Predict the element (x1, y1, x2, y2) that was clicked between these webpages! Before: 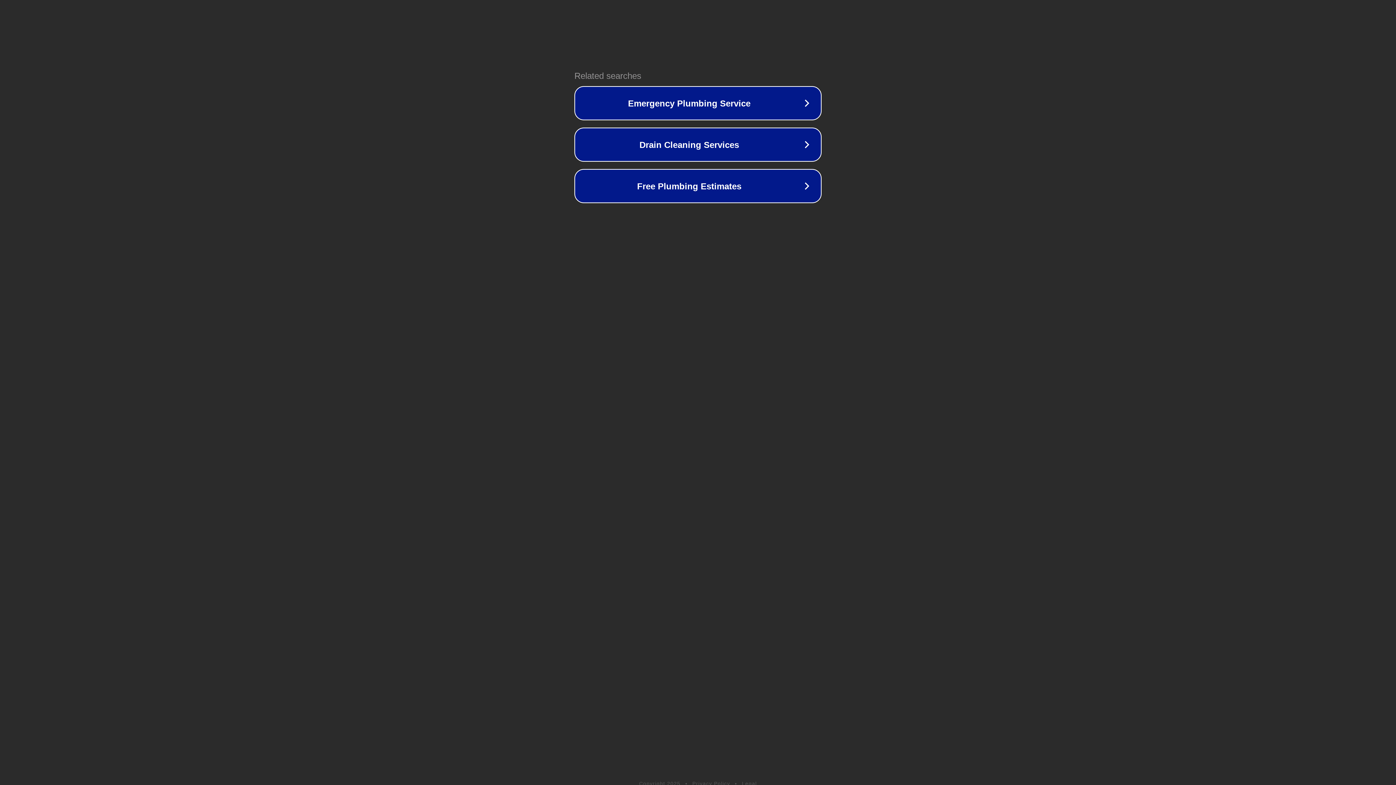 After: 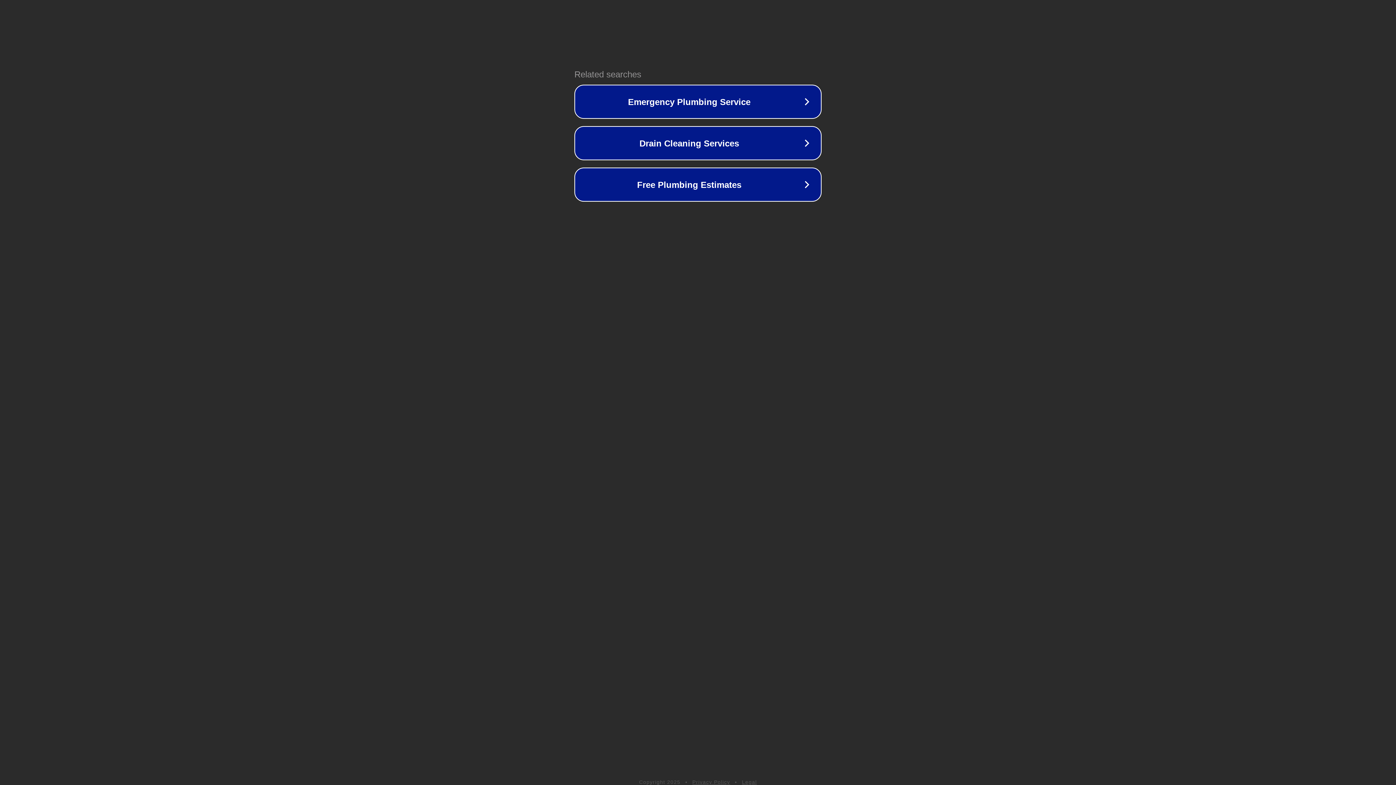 Action: label: Legal bbox: (742, 781, 757, 786)